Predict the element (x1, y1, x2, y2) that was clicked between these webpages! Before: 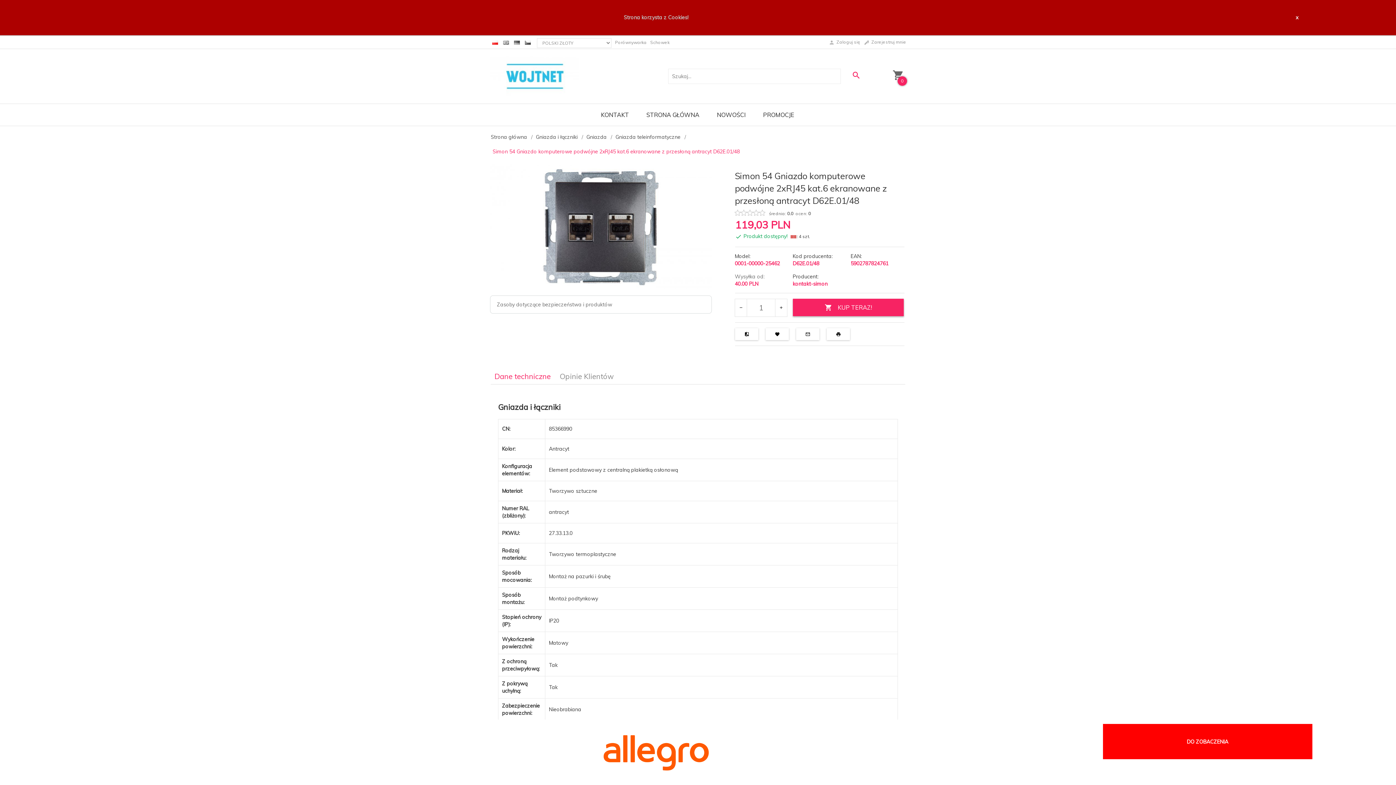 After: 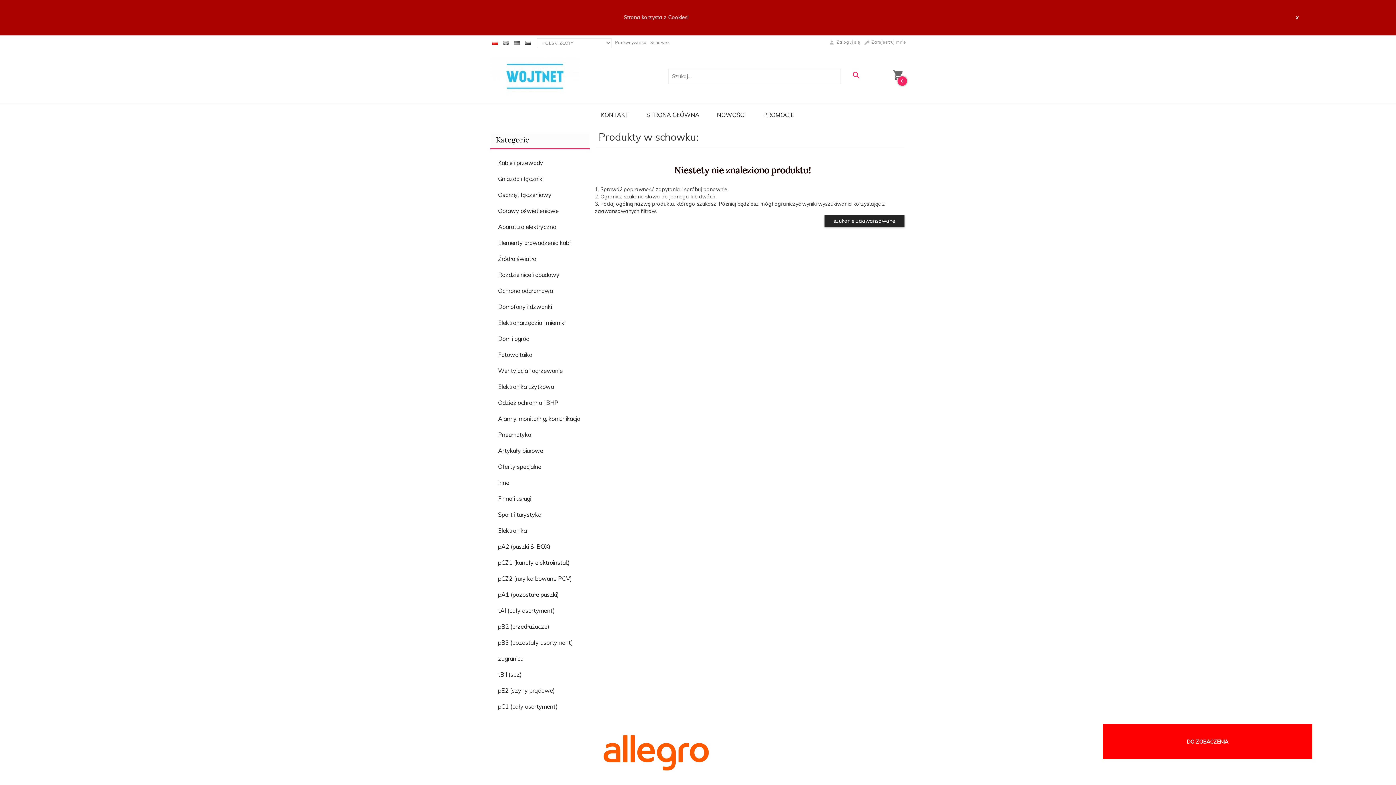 Action: bbox: (650, 39, 669, 45) label: Schowek